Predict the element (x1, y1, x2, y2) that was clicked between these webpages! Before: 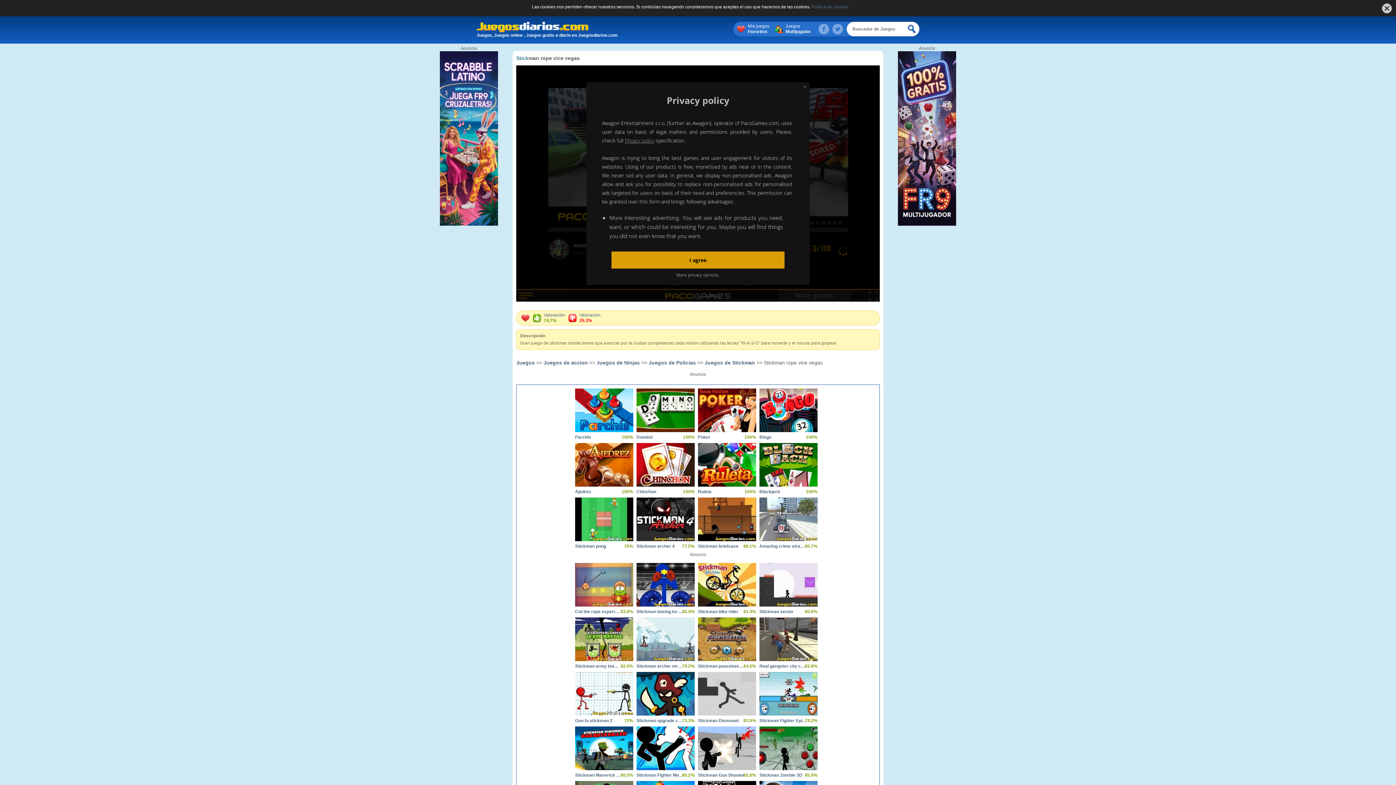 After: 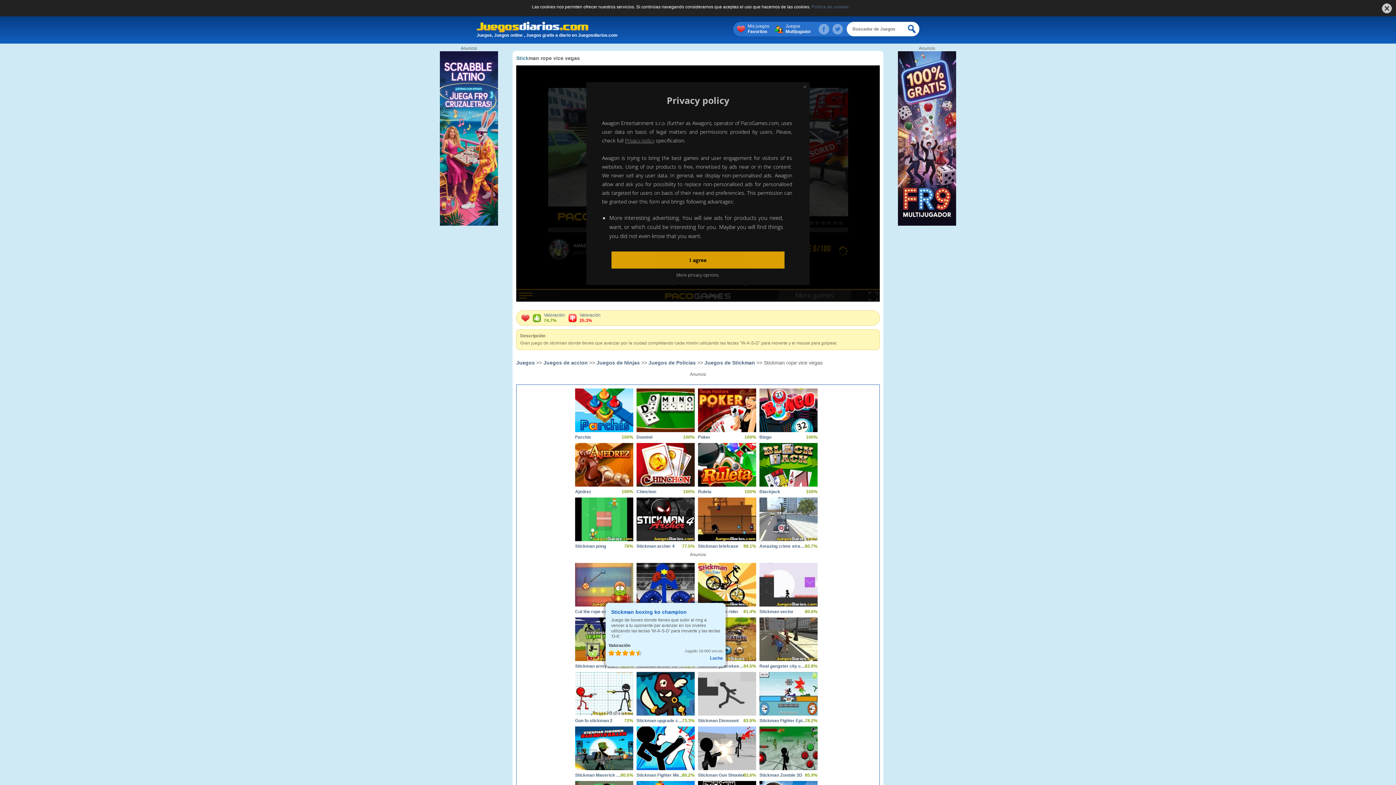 Action: bbox: (636, 563, 694, 606)